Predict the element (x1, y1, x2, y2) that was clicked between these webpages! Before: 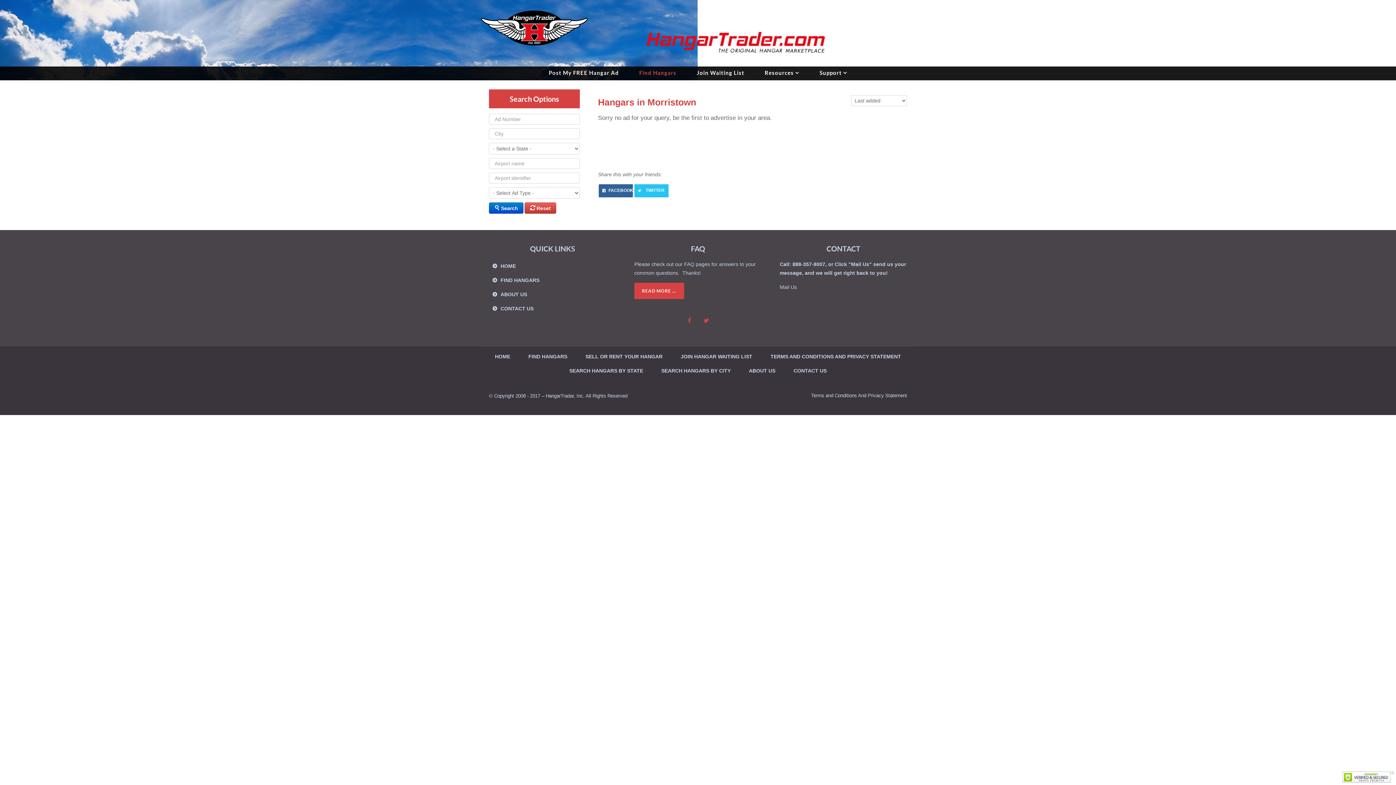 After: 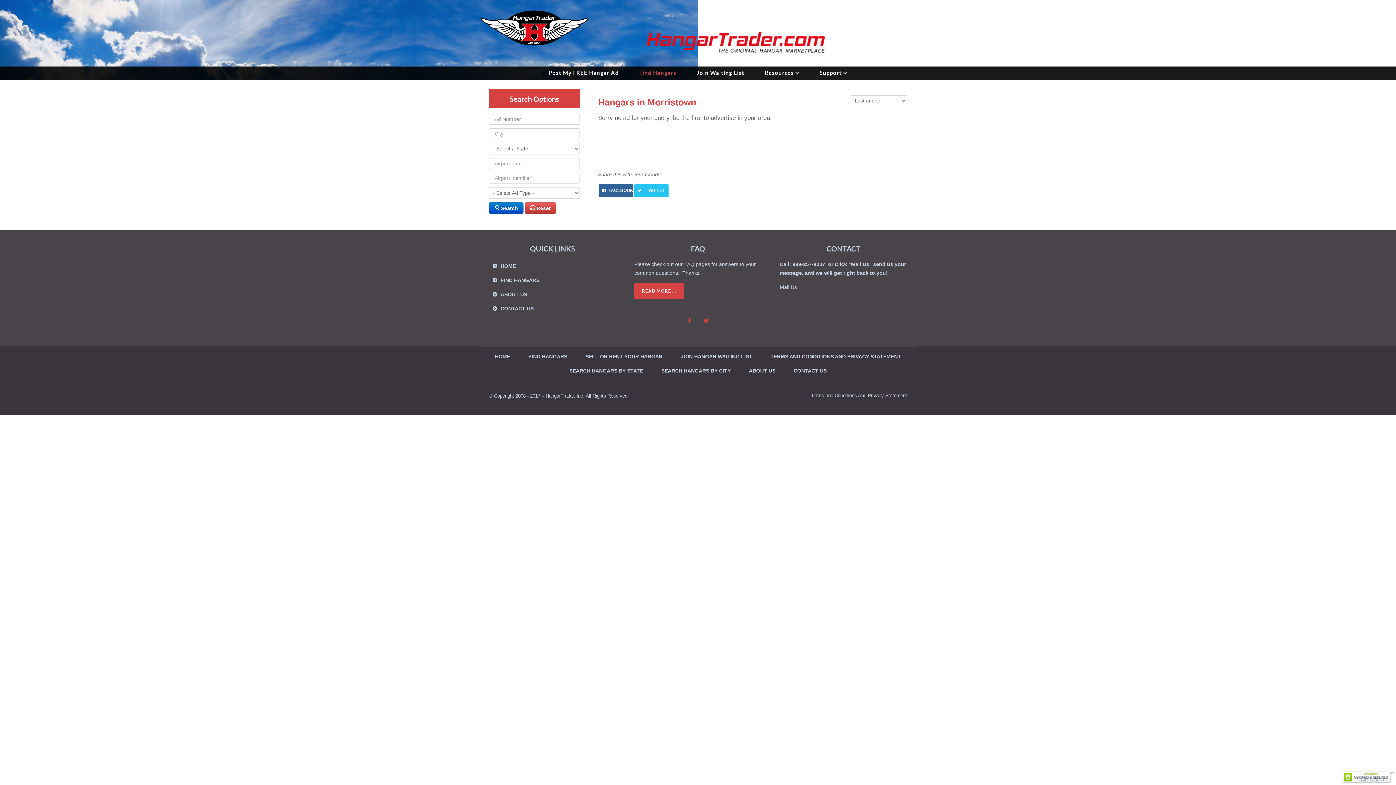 Action: bbox: (699, 313, 713, 328)